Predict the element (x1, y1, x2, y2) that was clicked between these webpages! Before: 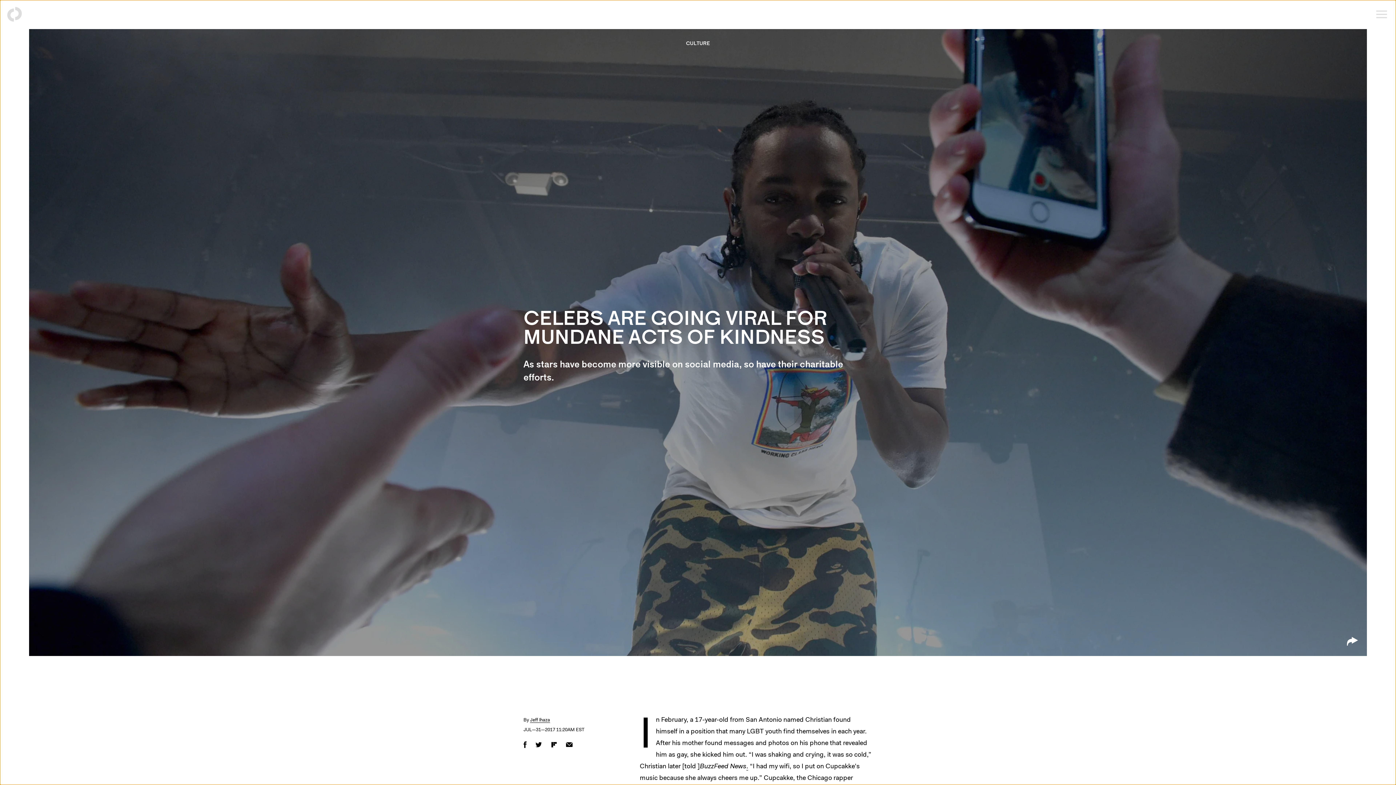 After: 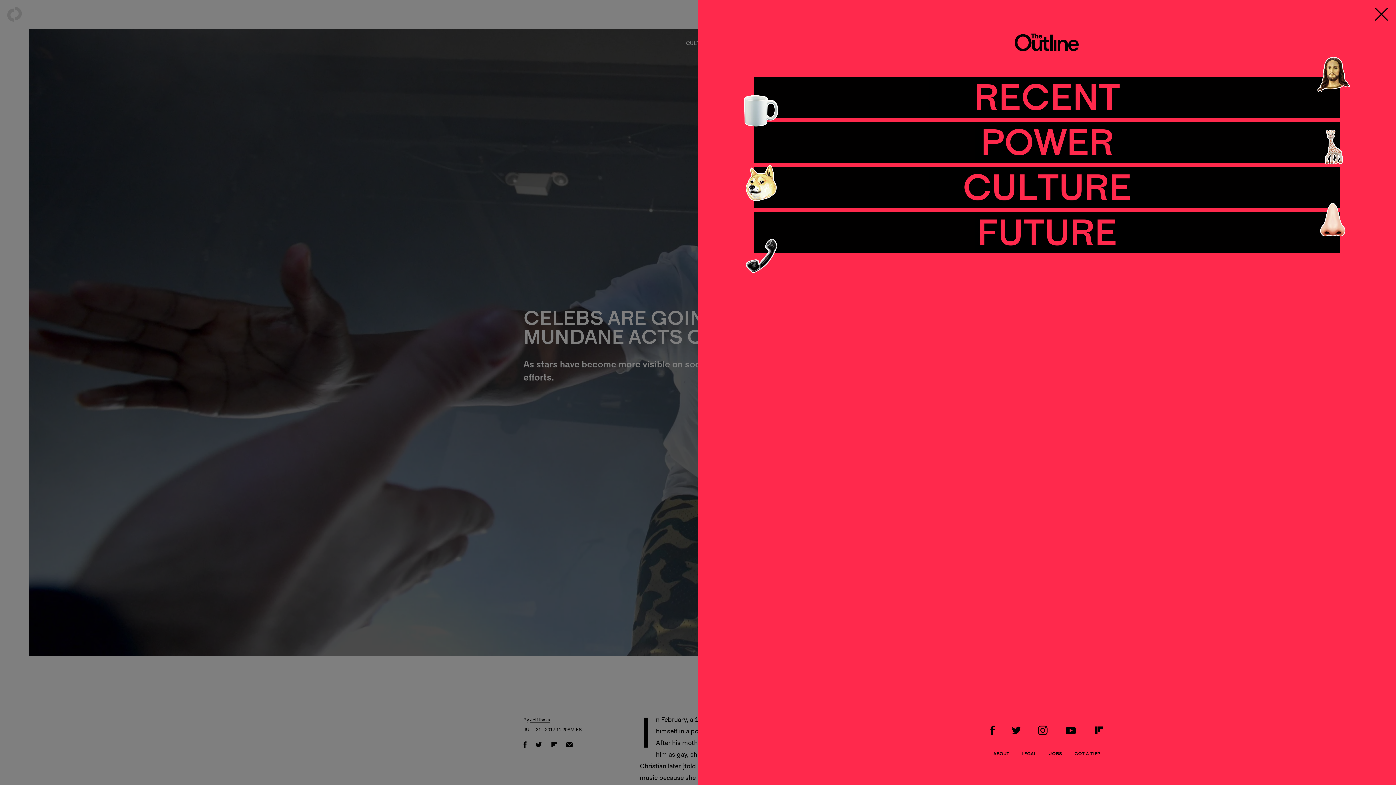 Action: bbox: (1367, 0, 1396, 29) label: Open menu